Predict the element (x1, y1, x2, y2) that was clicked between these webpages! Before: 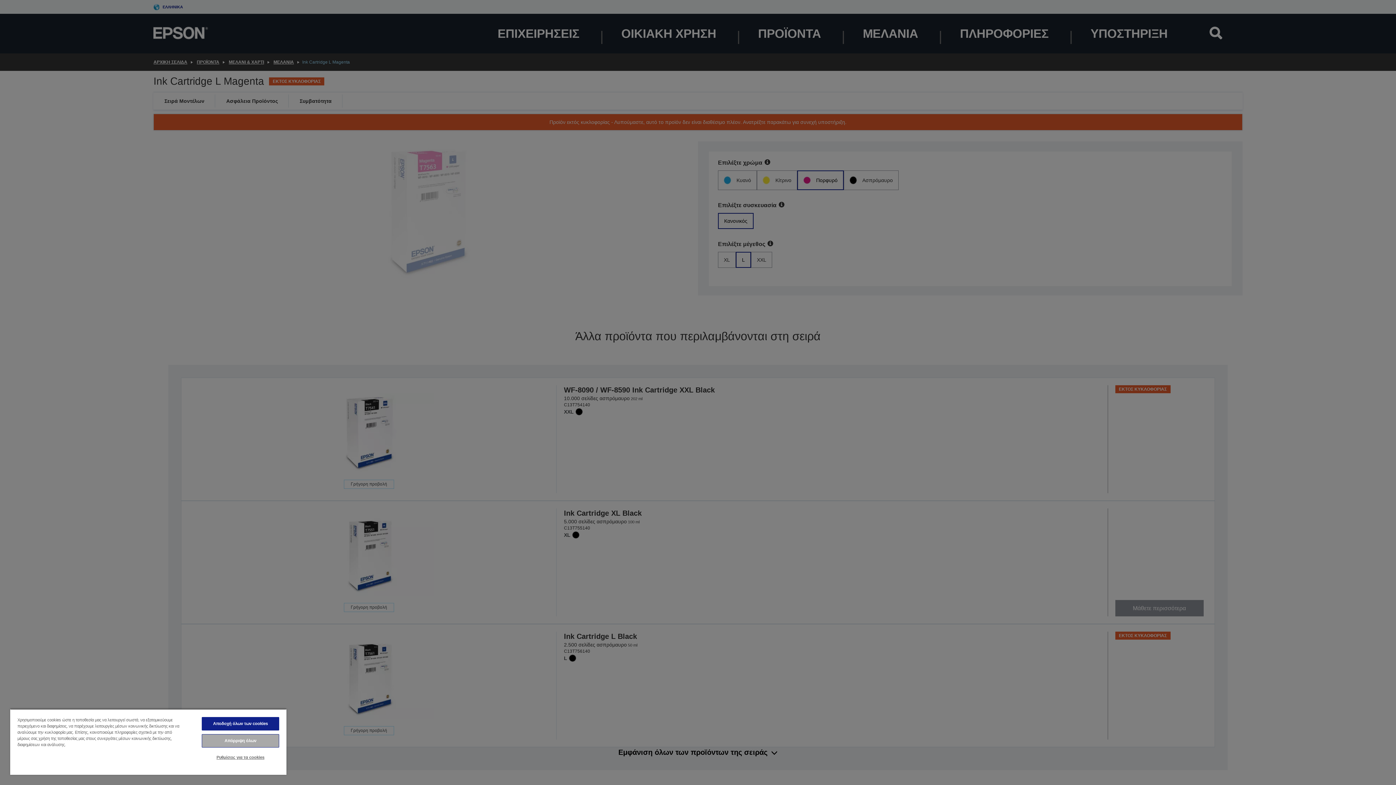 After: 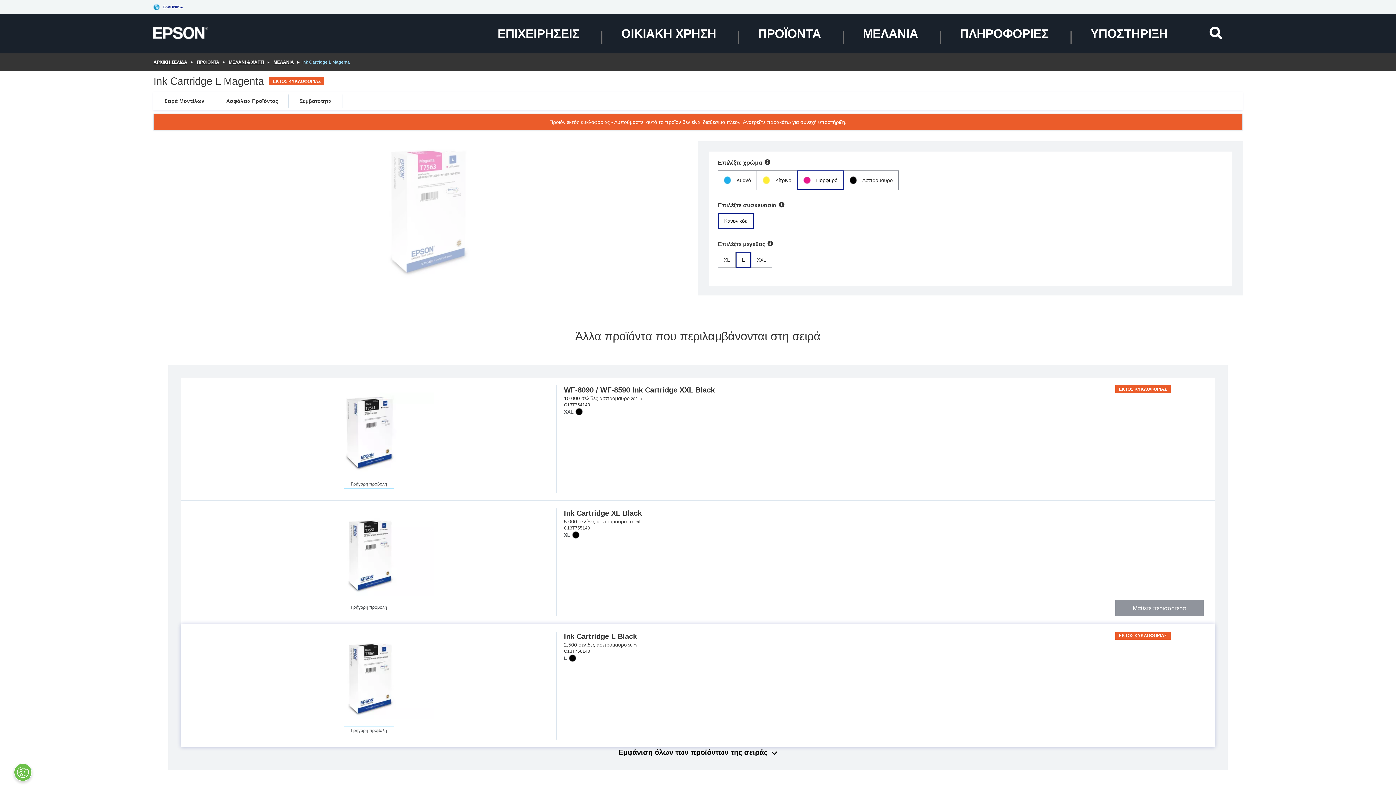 Action: bbox: (201, 717, 279, 730) label: Αποδοχή όλων των cookies